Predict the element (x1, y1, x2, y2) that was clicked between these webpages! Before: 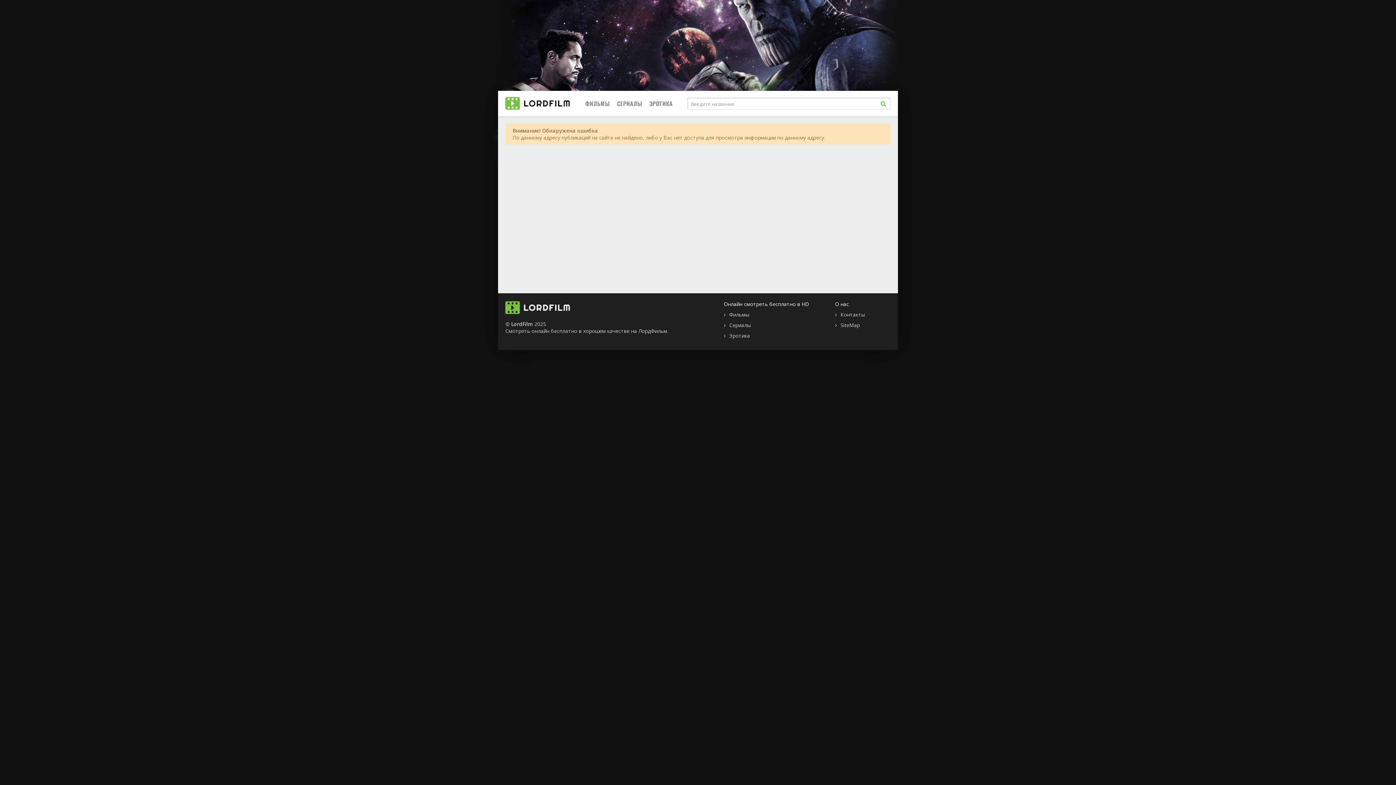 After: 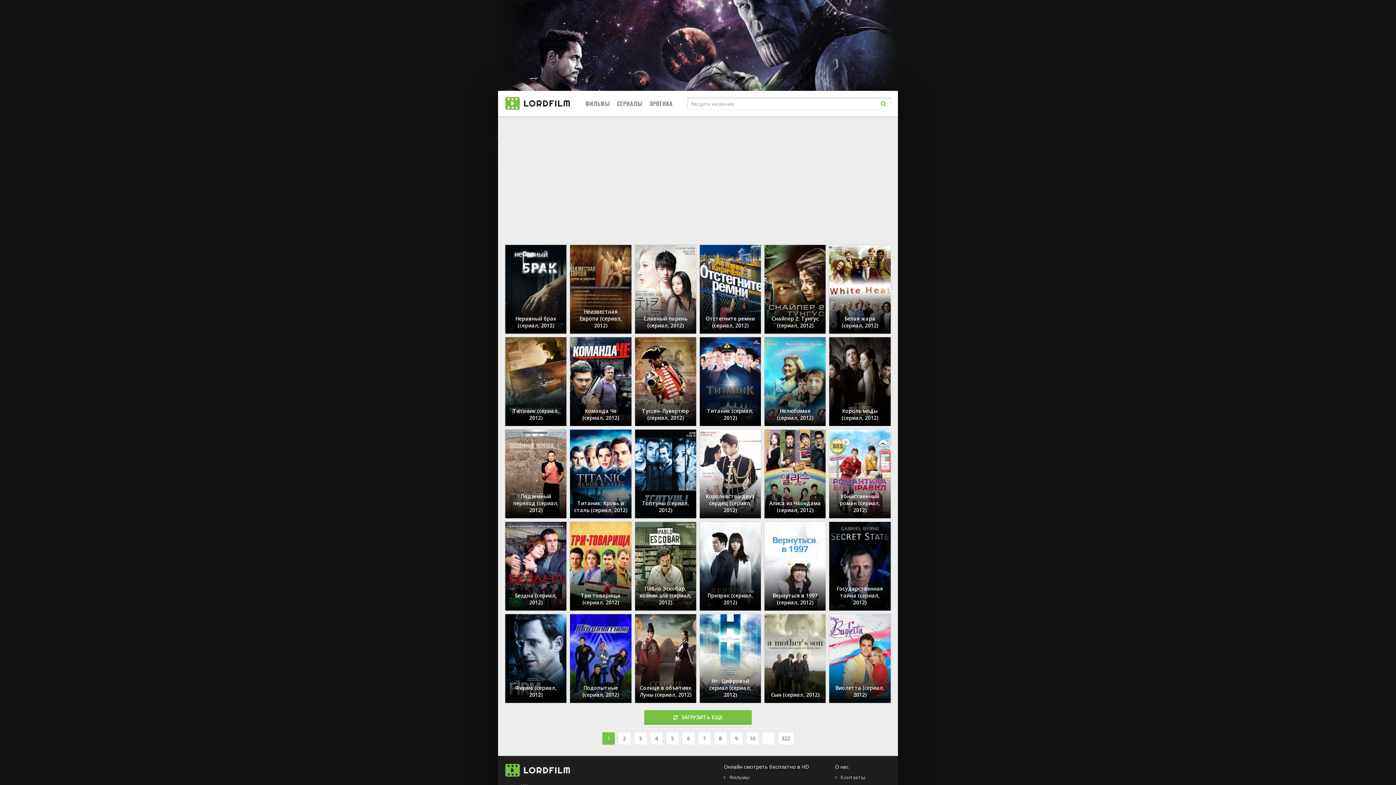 Action: bbox: (617, 90, 642, 116) label: СЕРИАЛЫ